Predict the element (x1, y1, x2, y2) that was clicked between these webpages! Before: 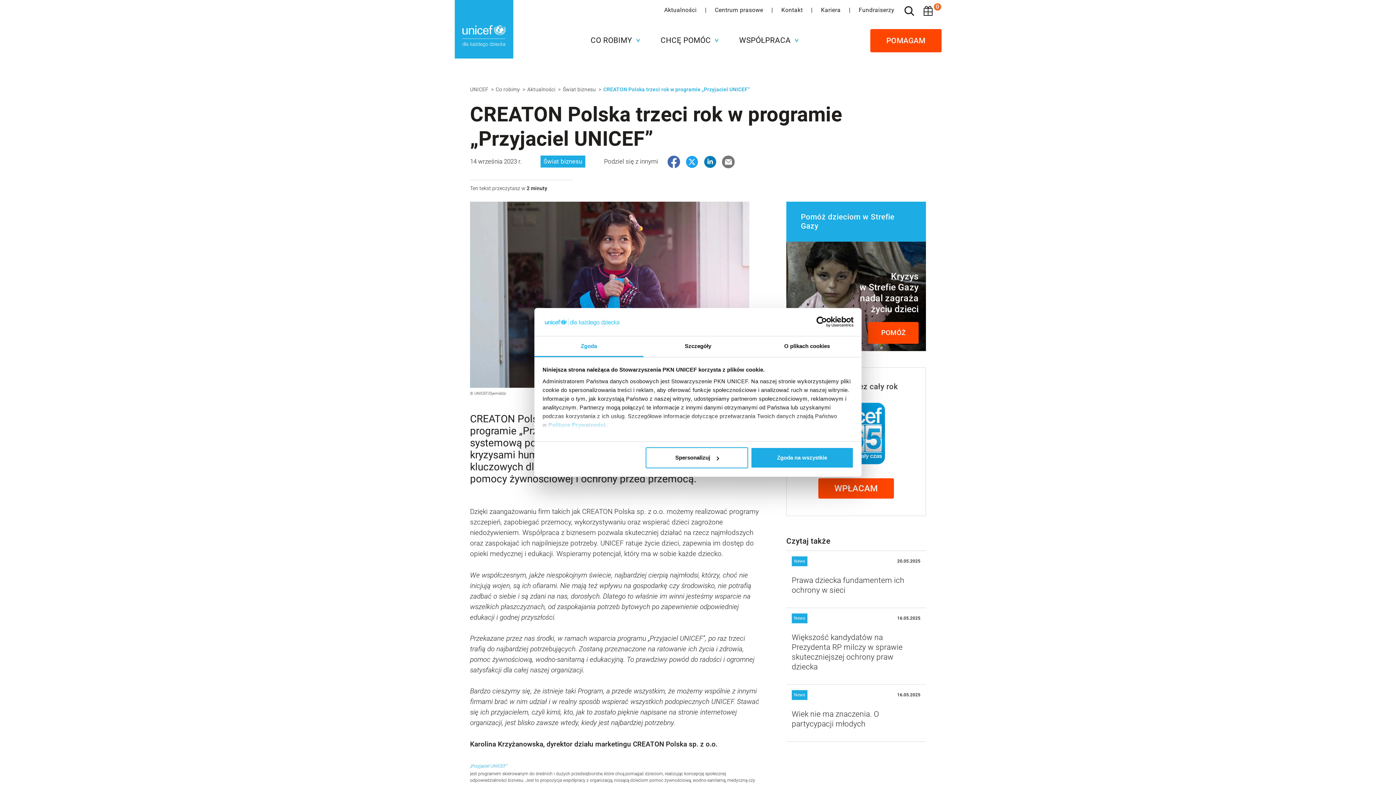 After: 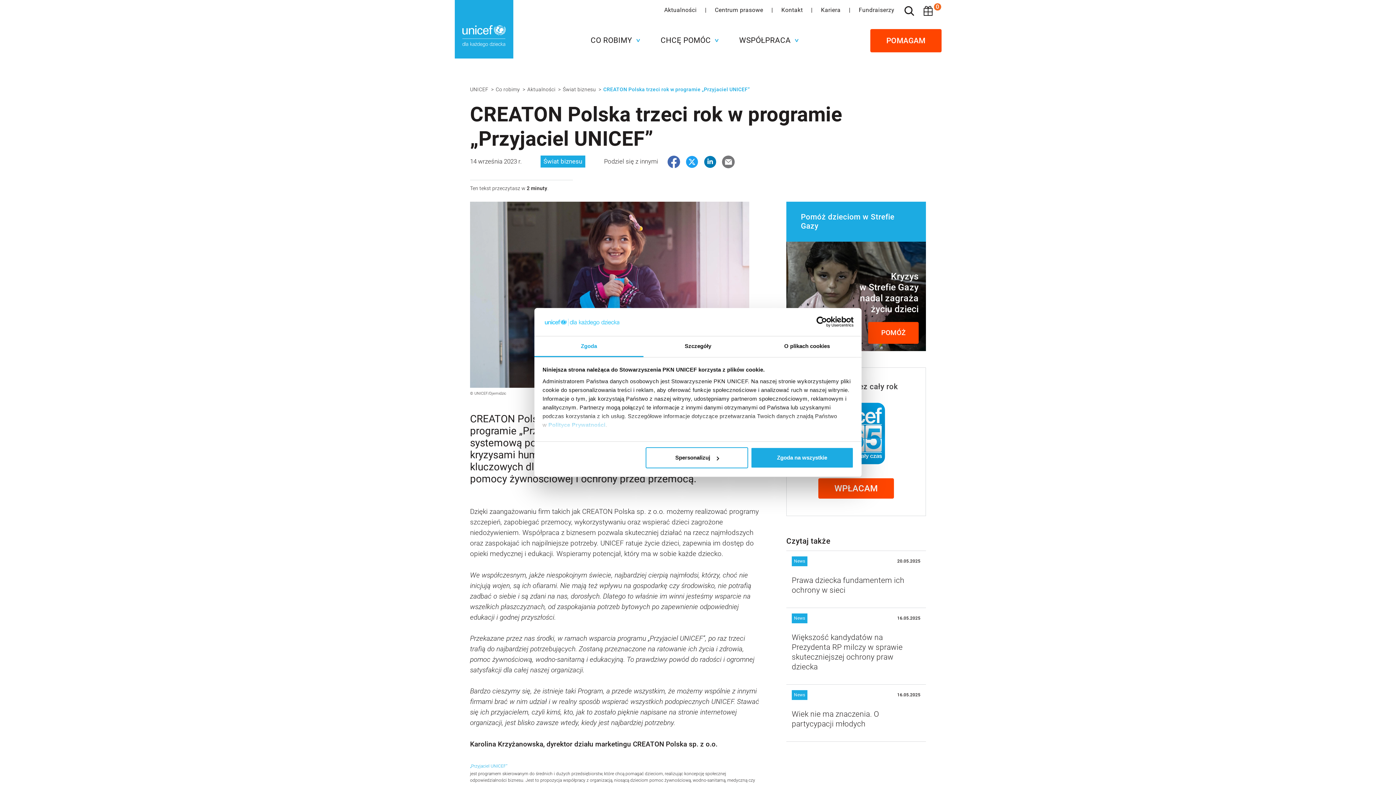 Action: label: CREATON Polska trzeci rok w programie „Przyjaciel UNICEF” bbox: (603, 86, 749, 92)